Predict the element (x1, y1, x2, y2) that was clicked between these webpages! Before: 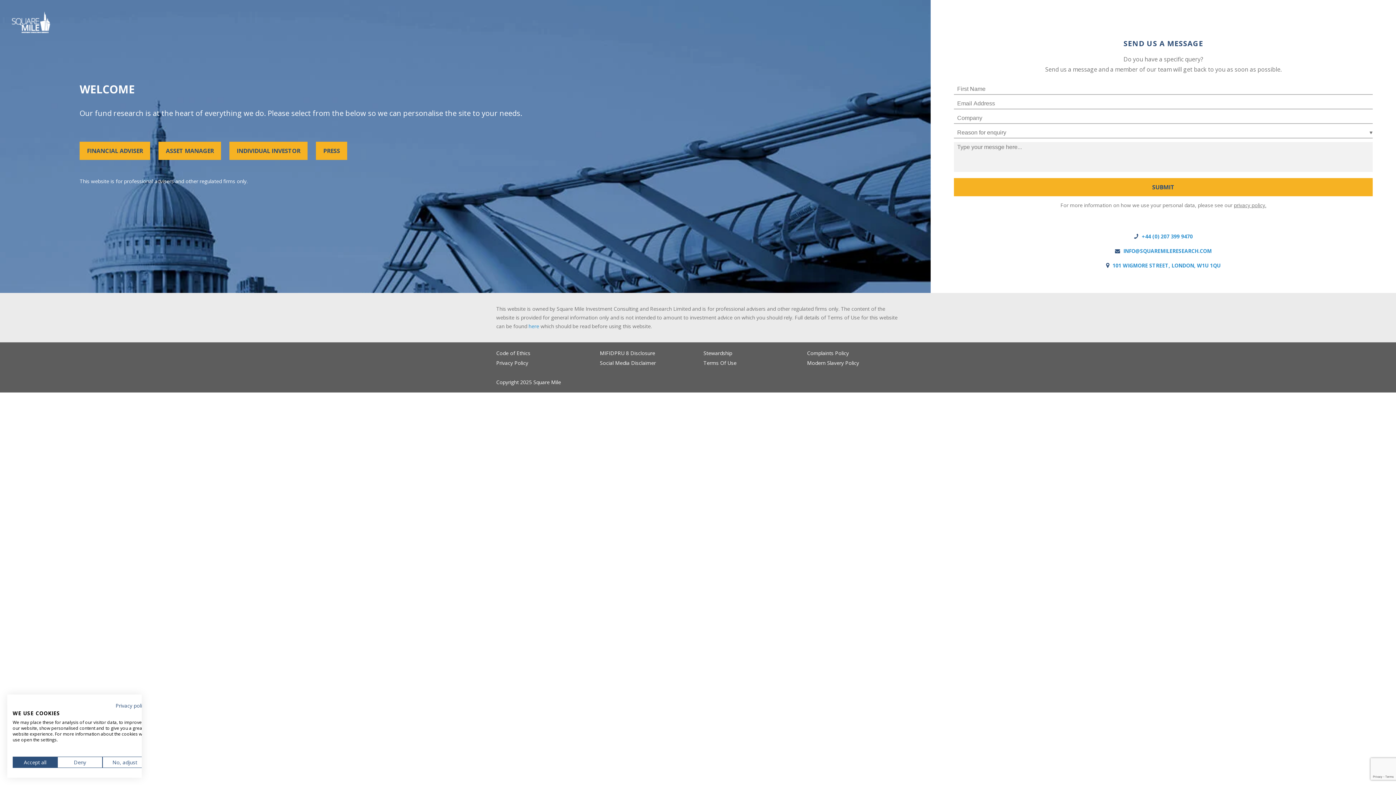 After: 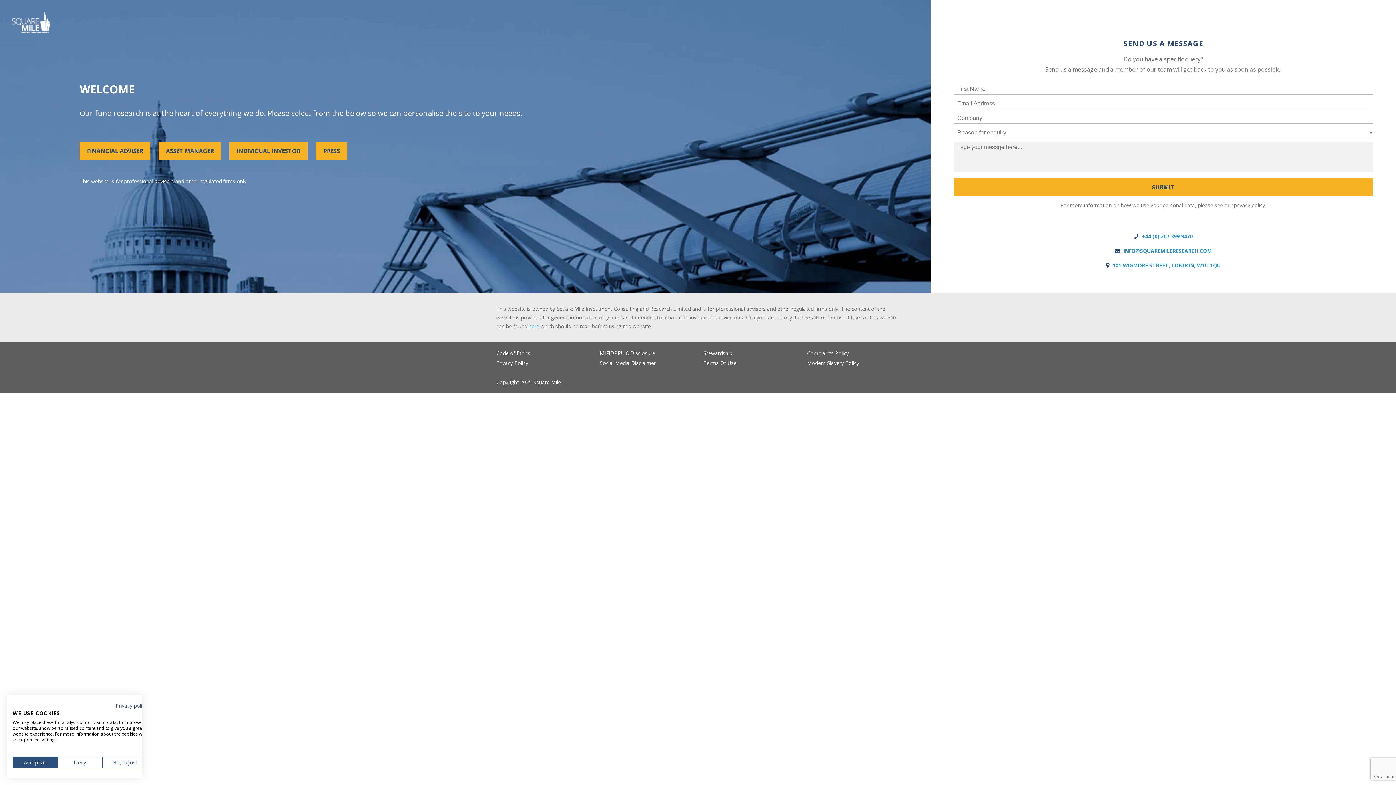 Action: label:  101 WIGMORE STREET, LONDON, W1U 1QU bbox: (1106, 262, 1220, 269)